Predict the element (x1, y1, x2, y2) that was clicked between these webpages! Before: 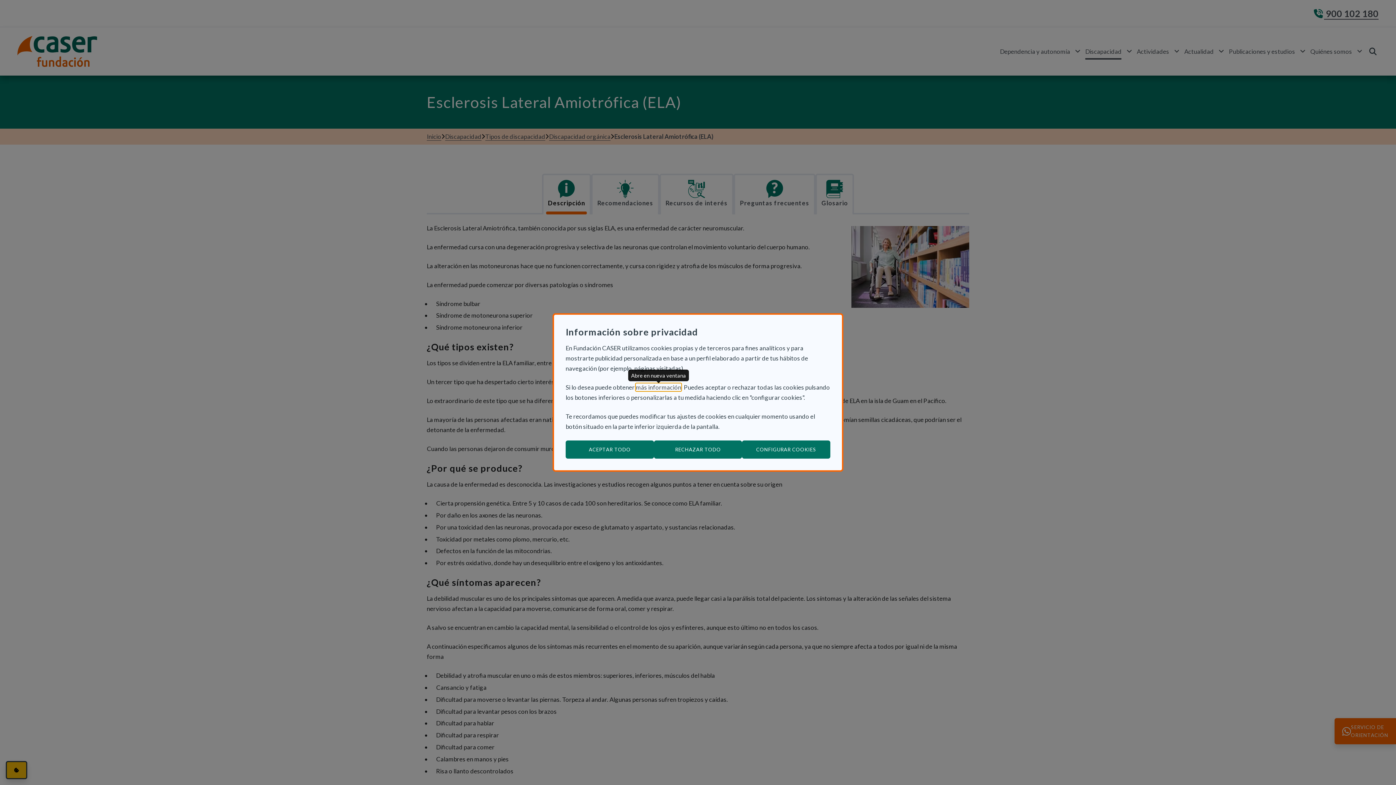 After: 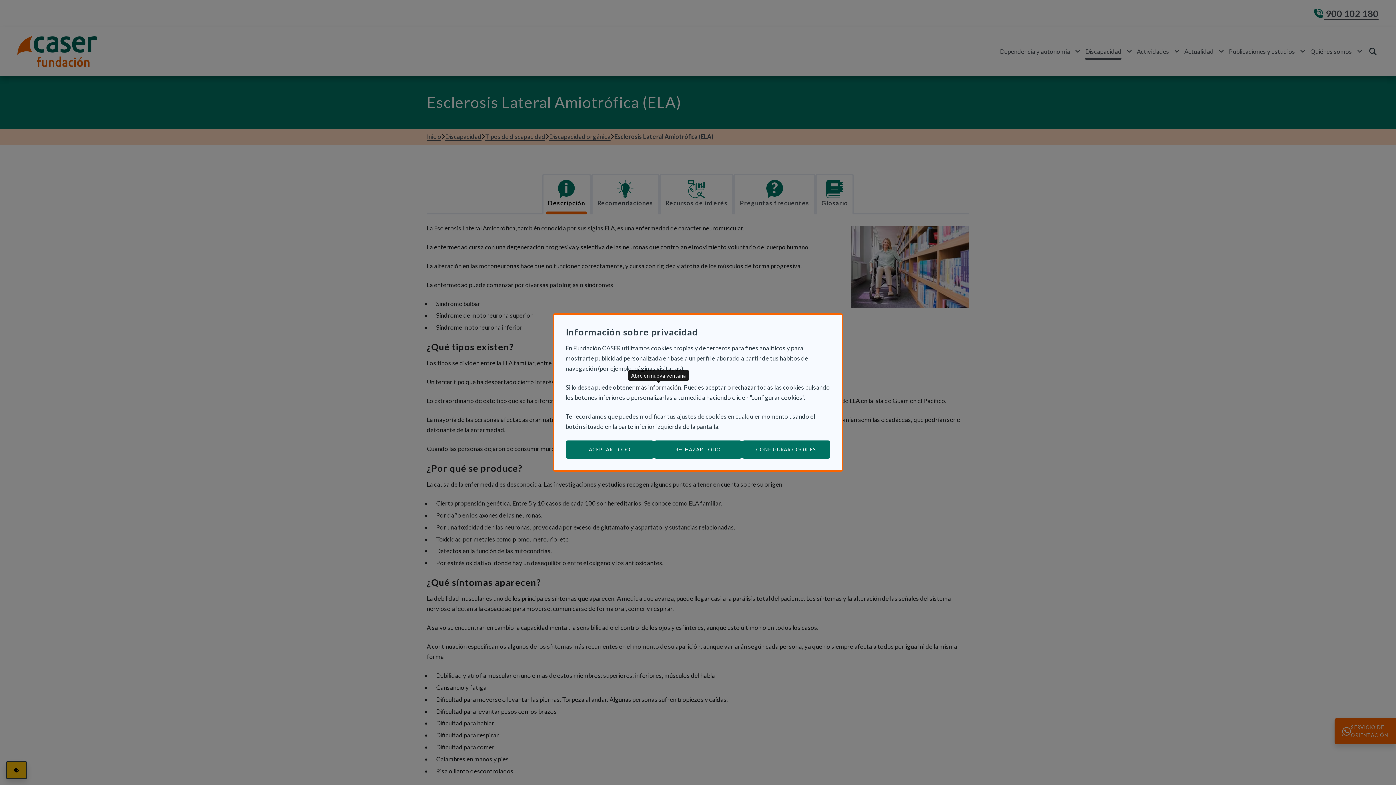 Action: bbox: (636, 383, 681, 391) label: más información
(Abre en nueva ventana)